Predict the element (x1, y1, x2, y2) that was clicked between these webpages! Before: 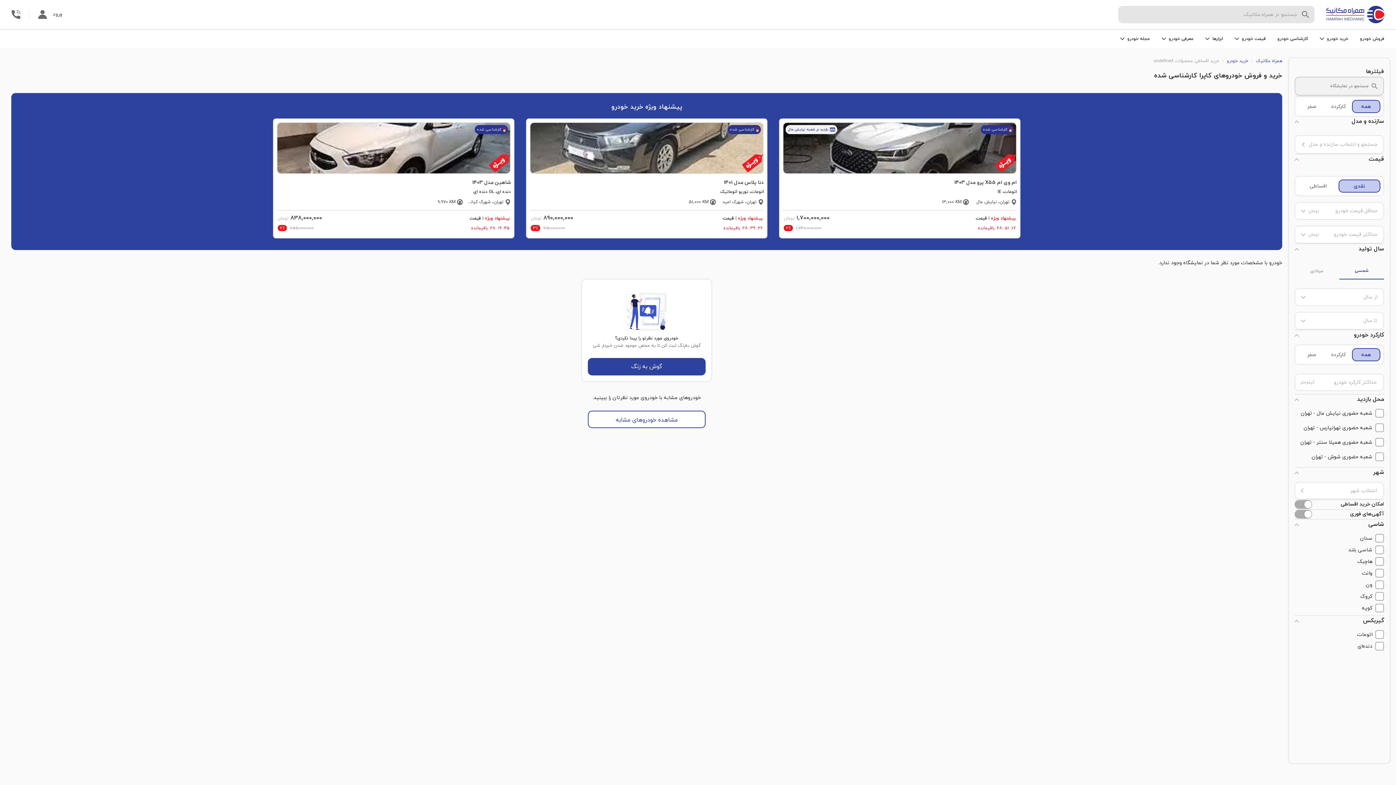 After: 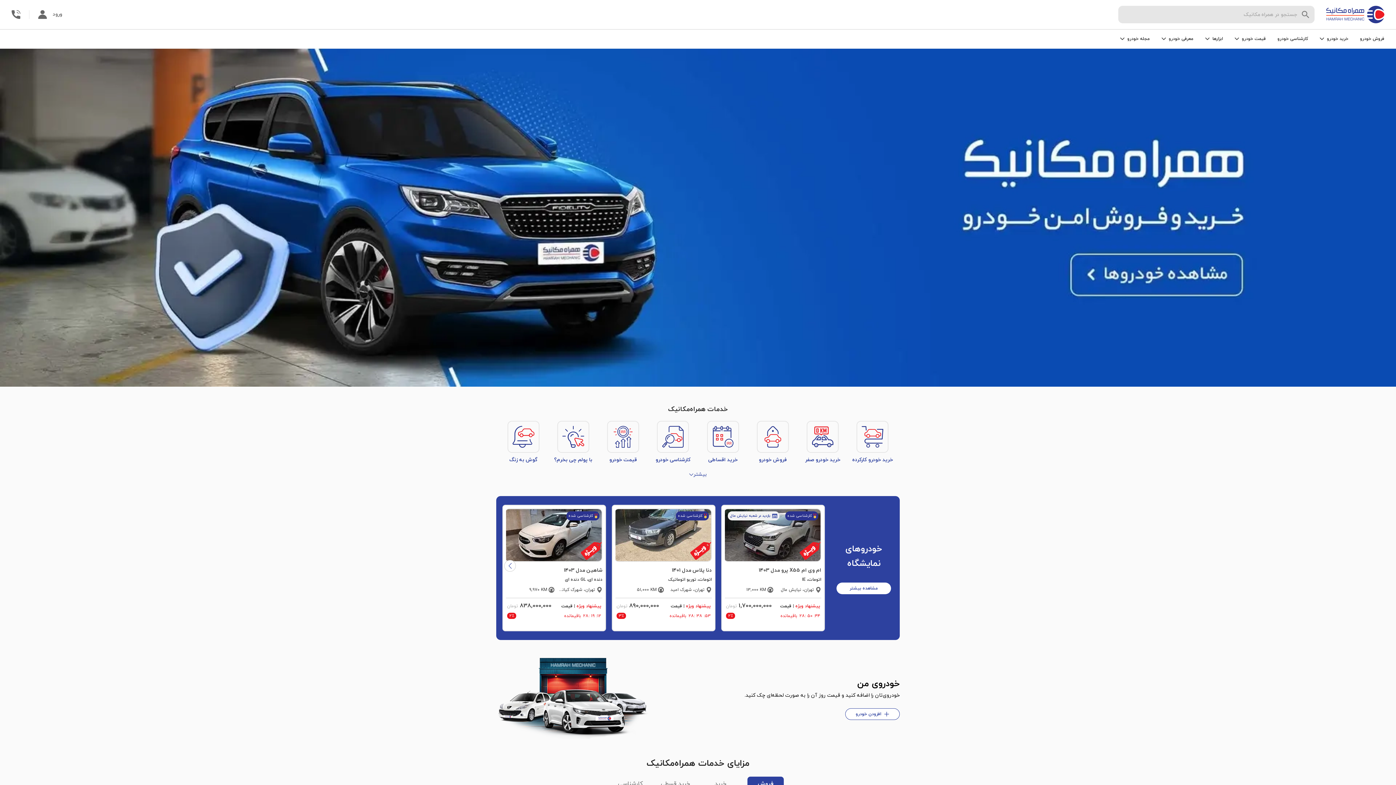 Action: label: همراه مکانیک bbox: (1256, 58, 1282, 64)